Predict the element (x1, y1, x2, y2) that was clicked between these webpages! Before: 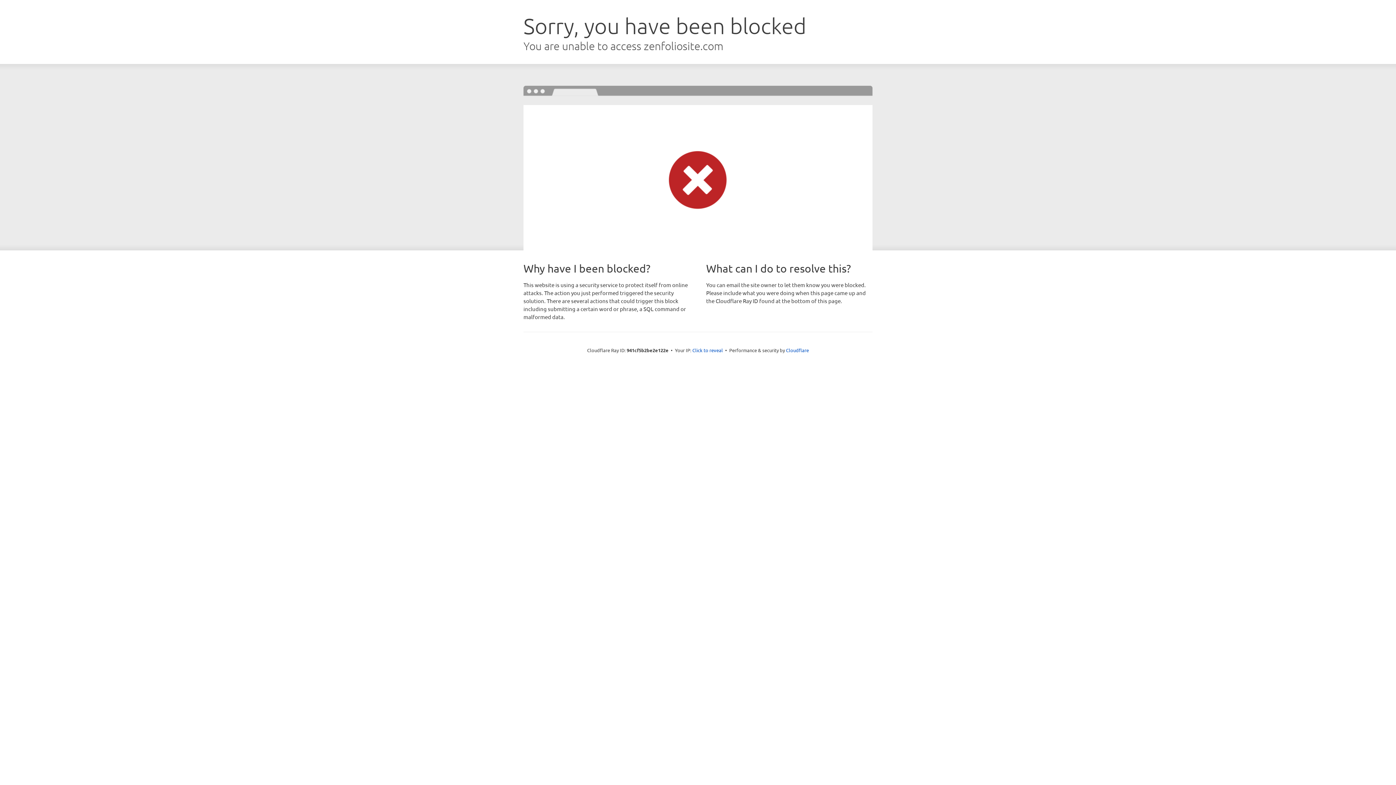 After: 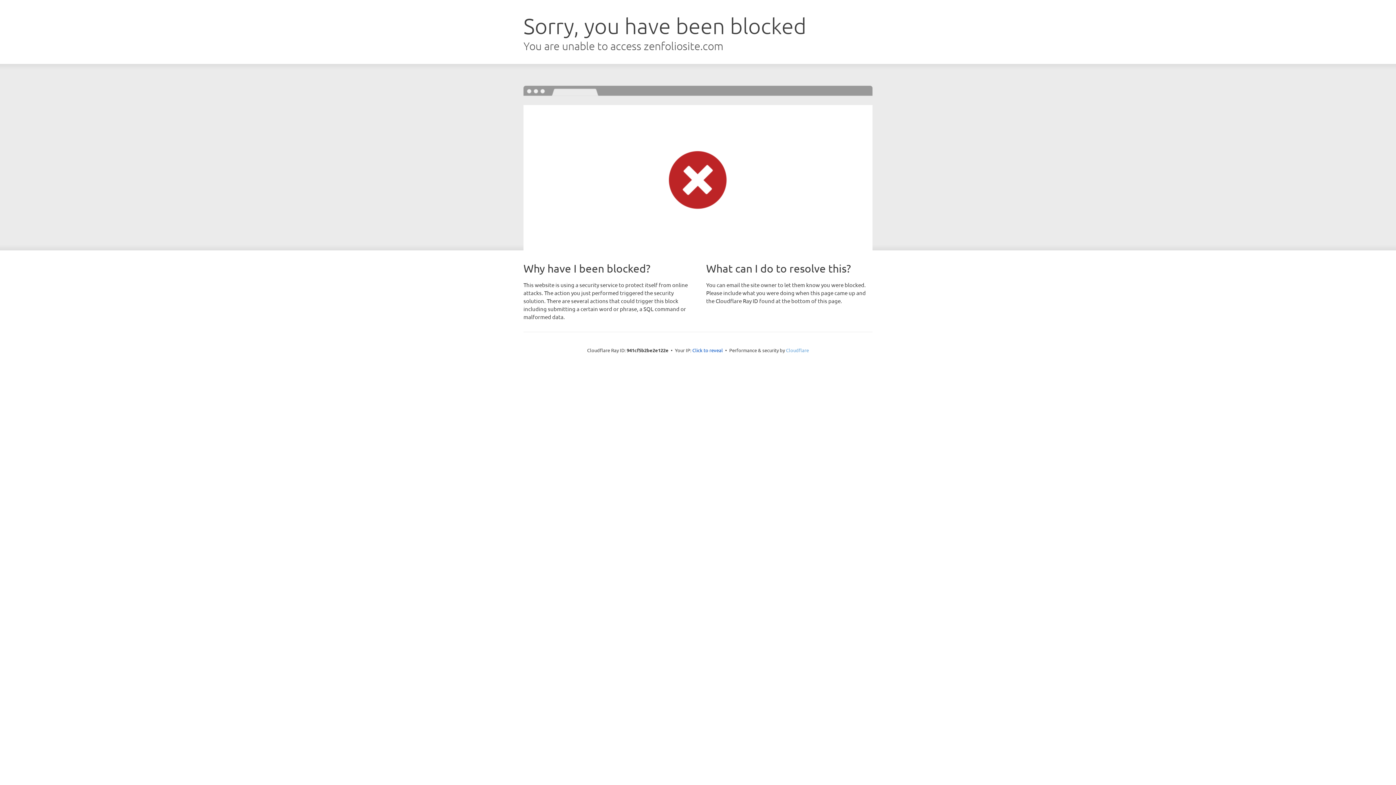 Action: label: Cloudflare bbox: (786, 347, 809, 353)